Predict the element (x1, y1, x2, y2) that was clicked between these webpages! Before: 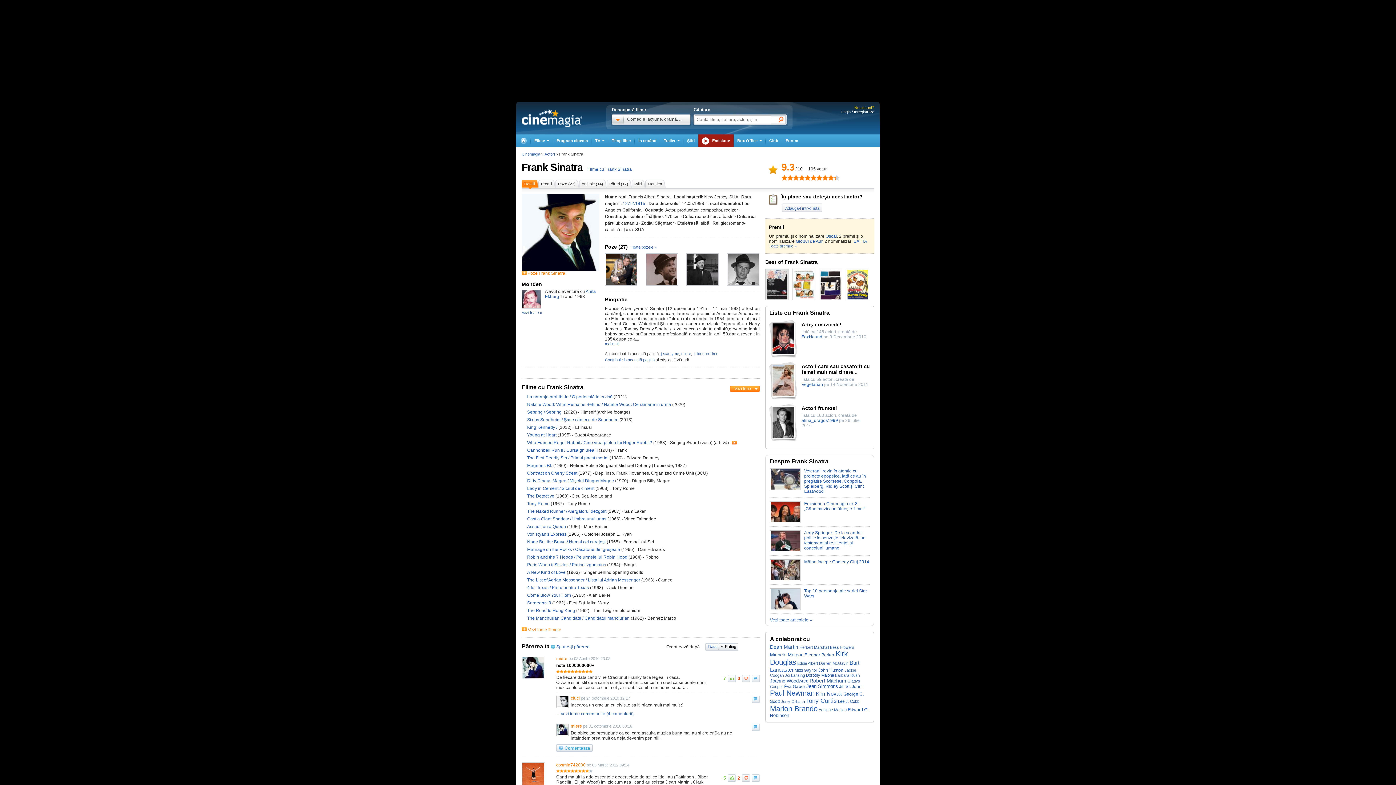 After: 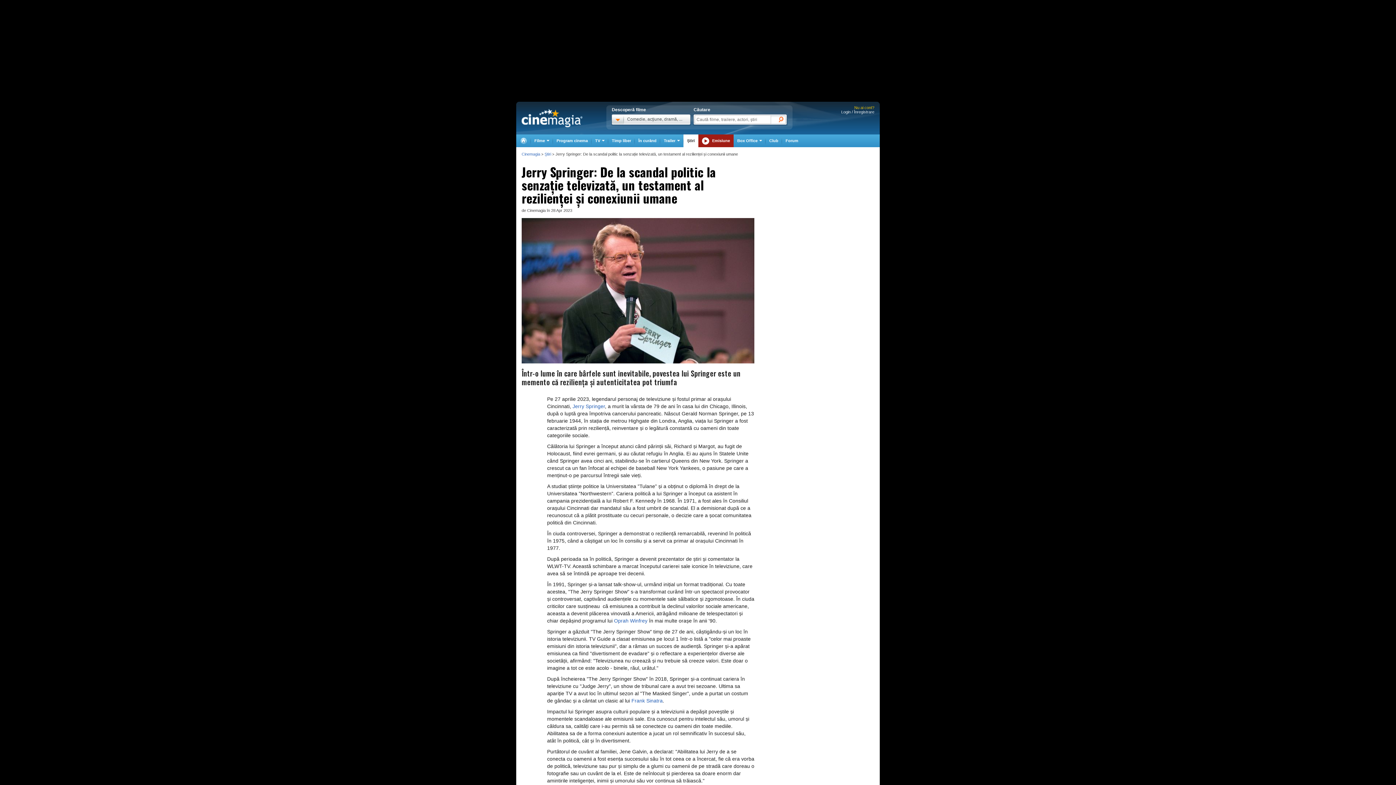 Action: bbox: (770, 548, 800, 553)